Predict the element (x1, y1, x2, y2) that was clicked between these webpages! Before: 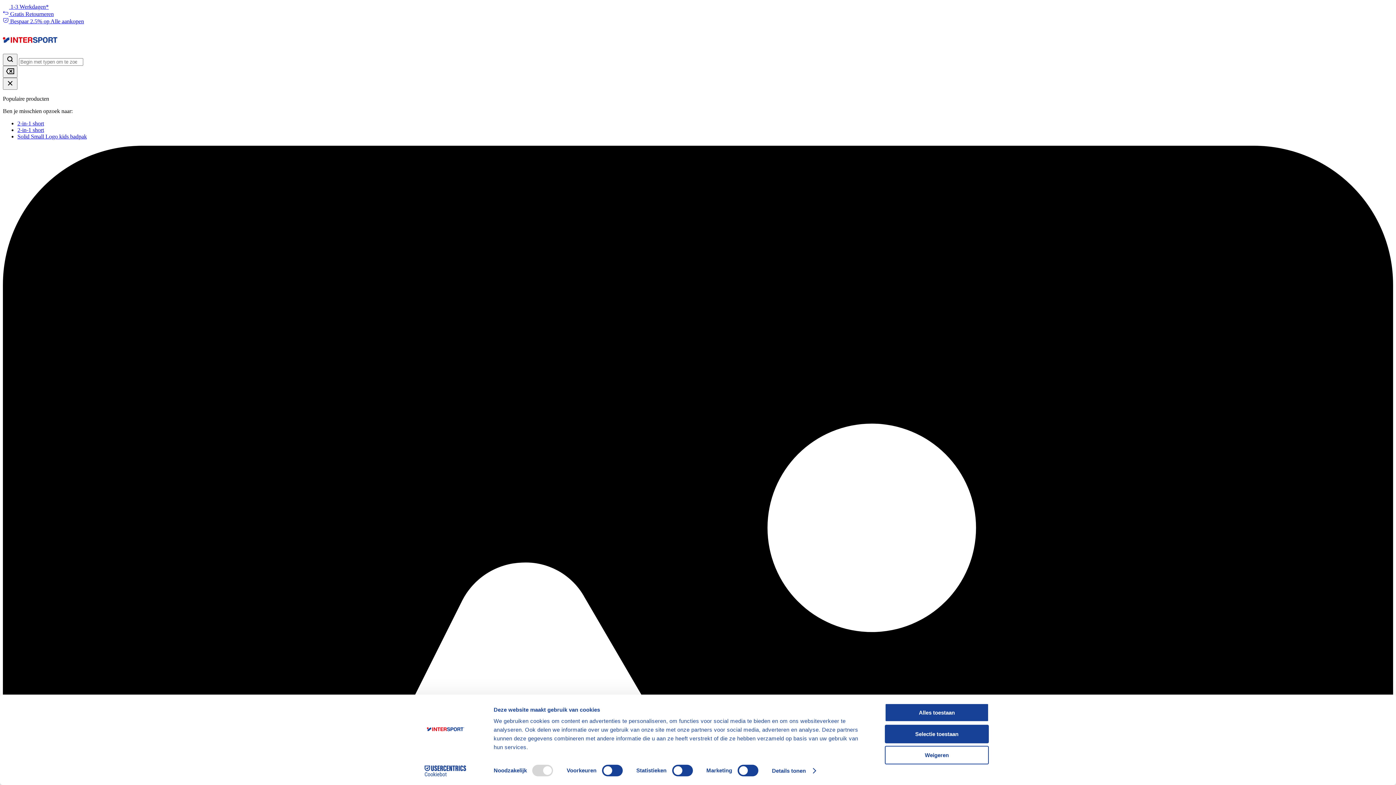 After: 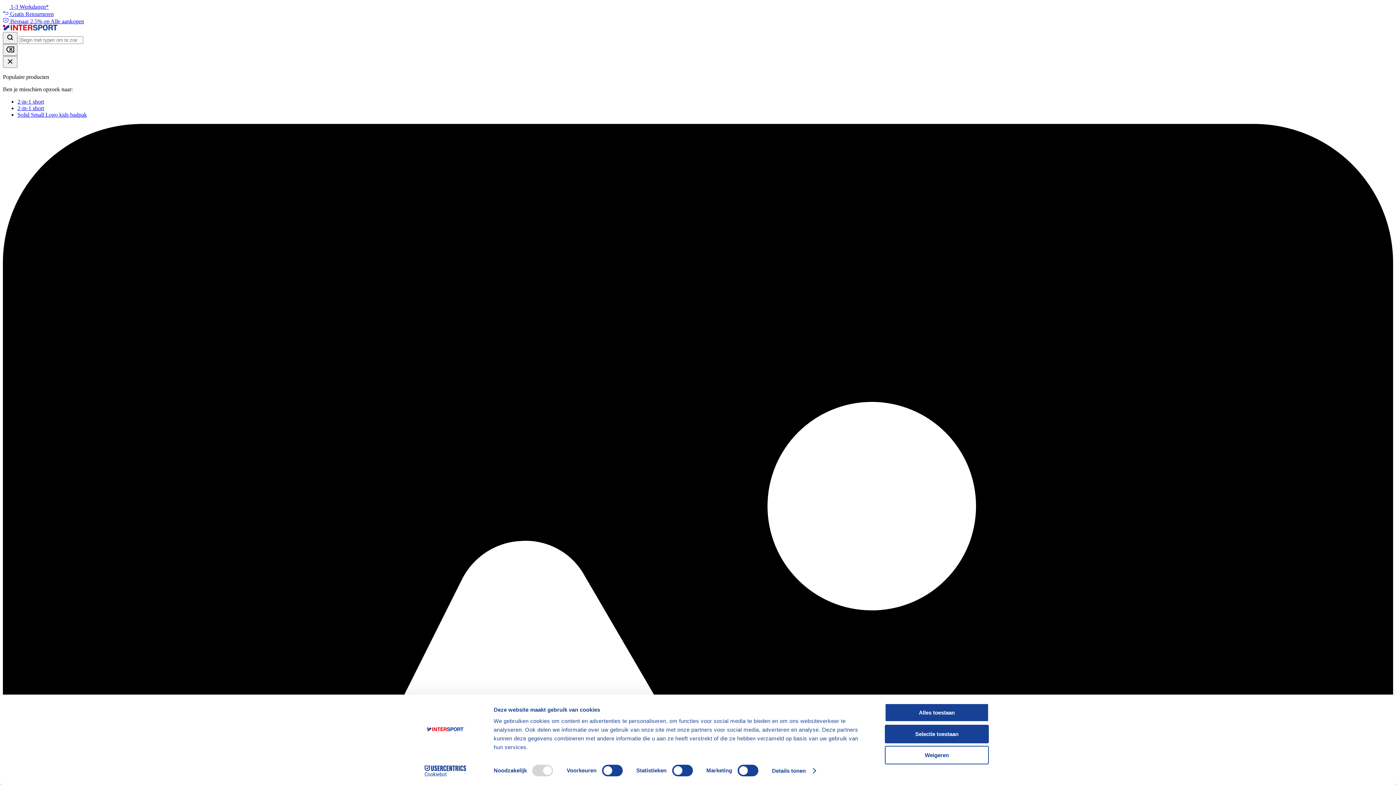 Action: label:  Gratis Retourneren bbox: (2, 10, 53, 17)